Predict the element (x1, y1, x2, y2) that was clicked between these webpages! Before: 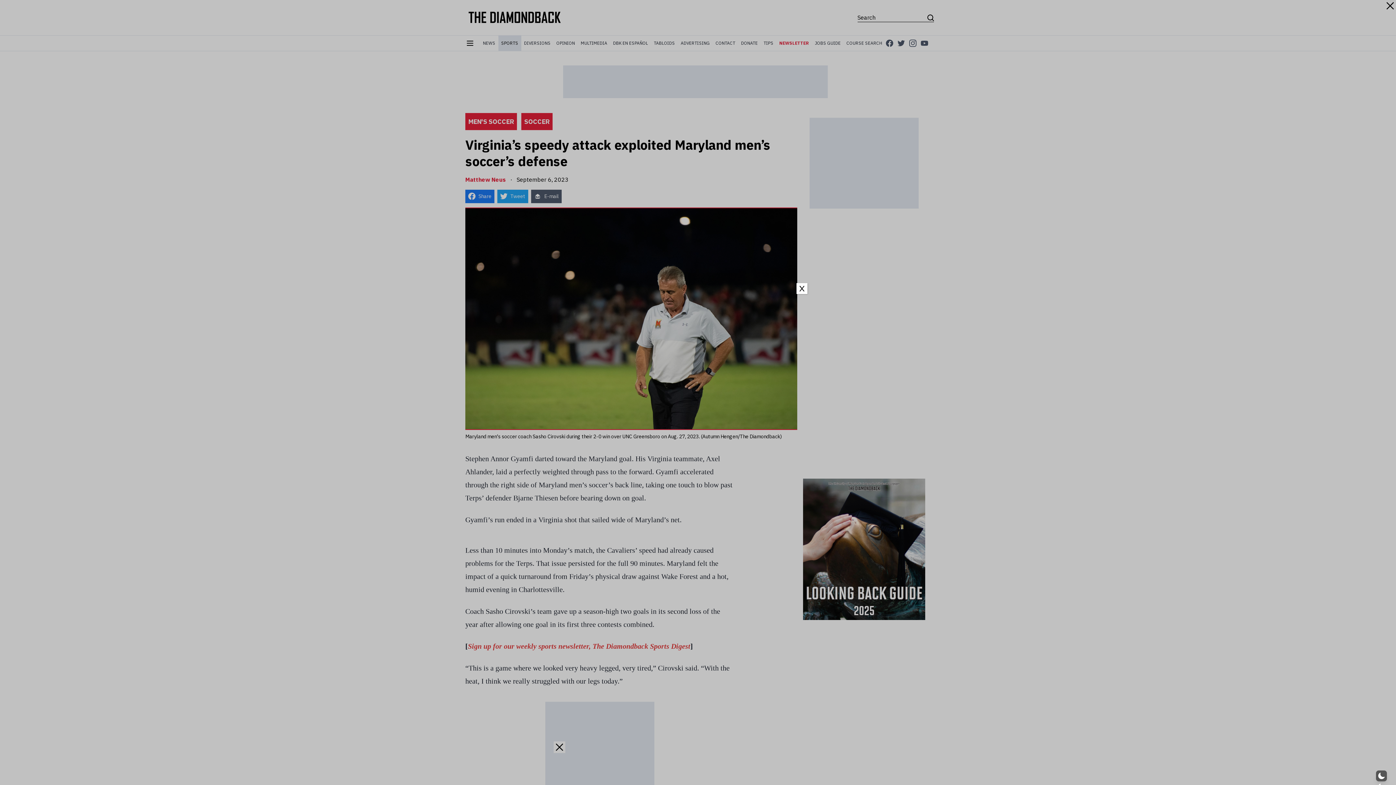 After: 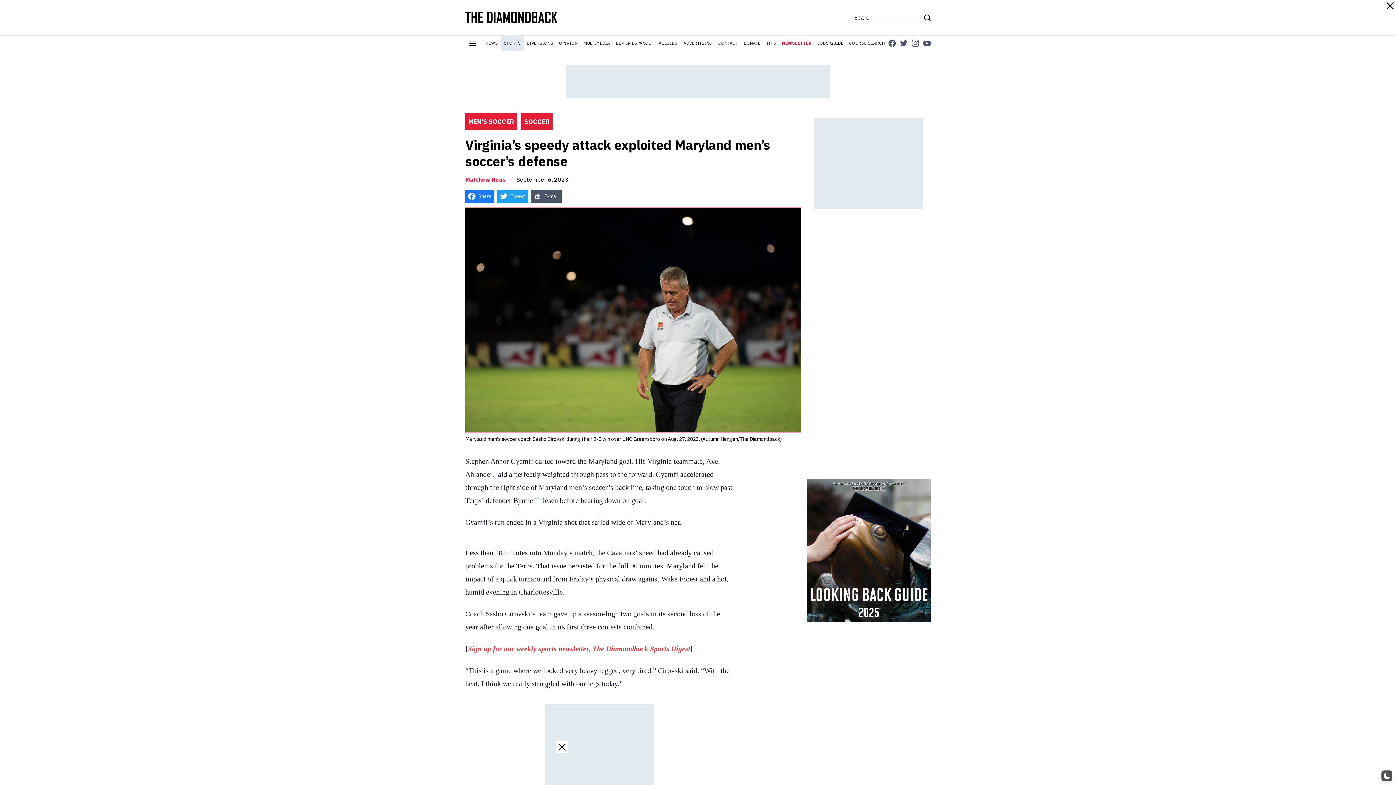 Action: label: Close bbox: (796, 283, 807, 294)